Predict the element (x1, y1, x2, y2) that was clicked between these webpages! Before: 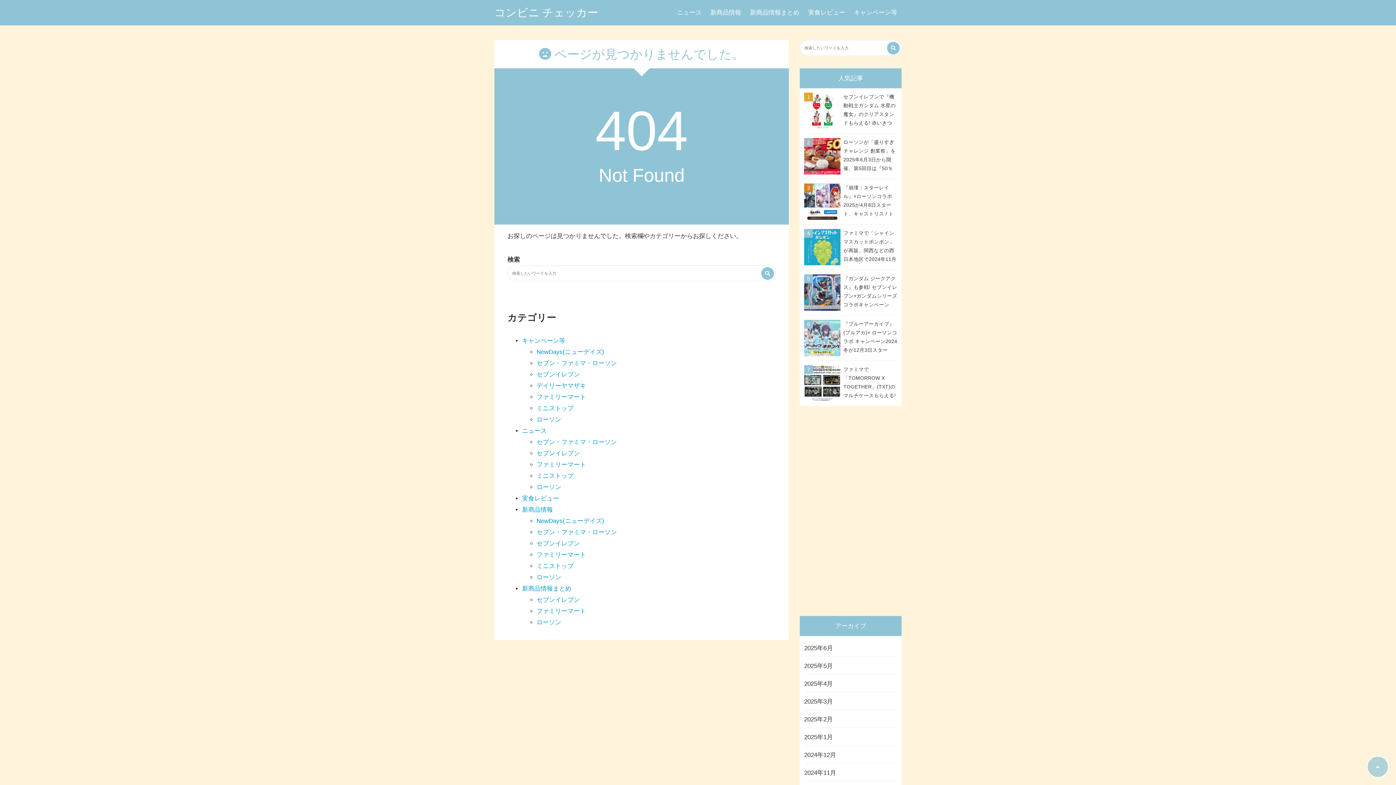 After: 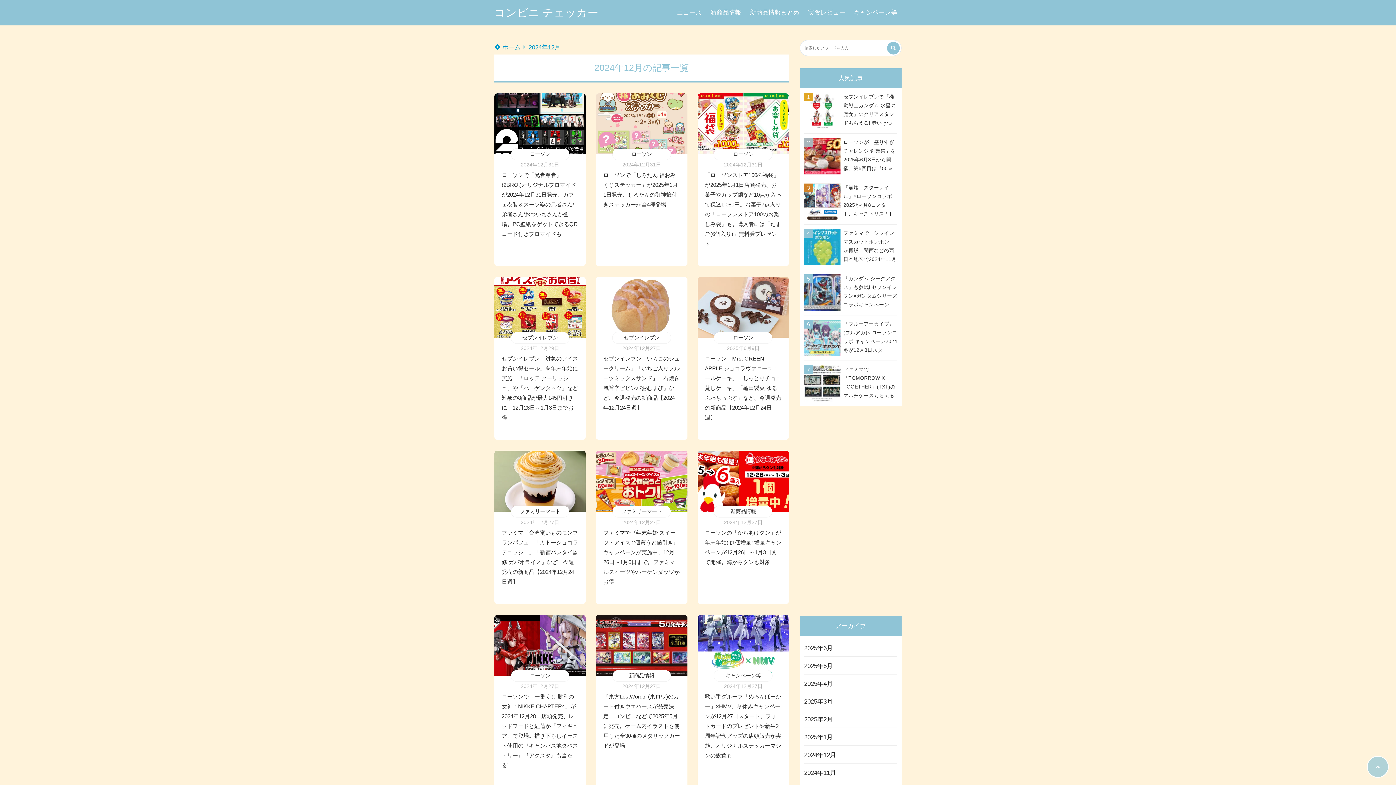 Action: label: 2024年12月 bbox: (804, 747, 897, 763)